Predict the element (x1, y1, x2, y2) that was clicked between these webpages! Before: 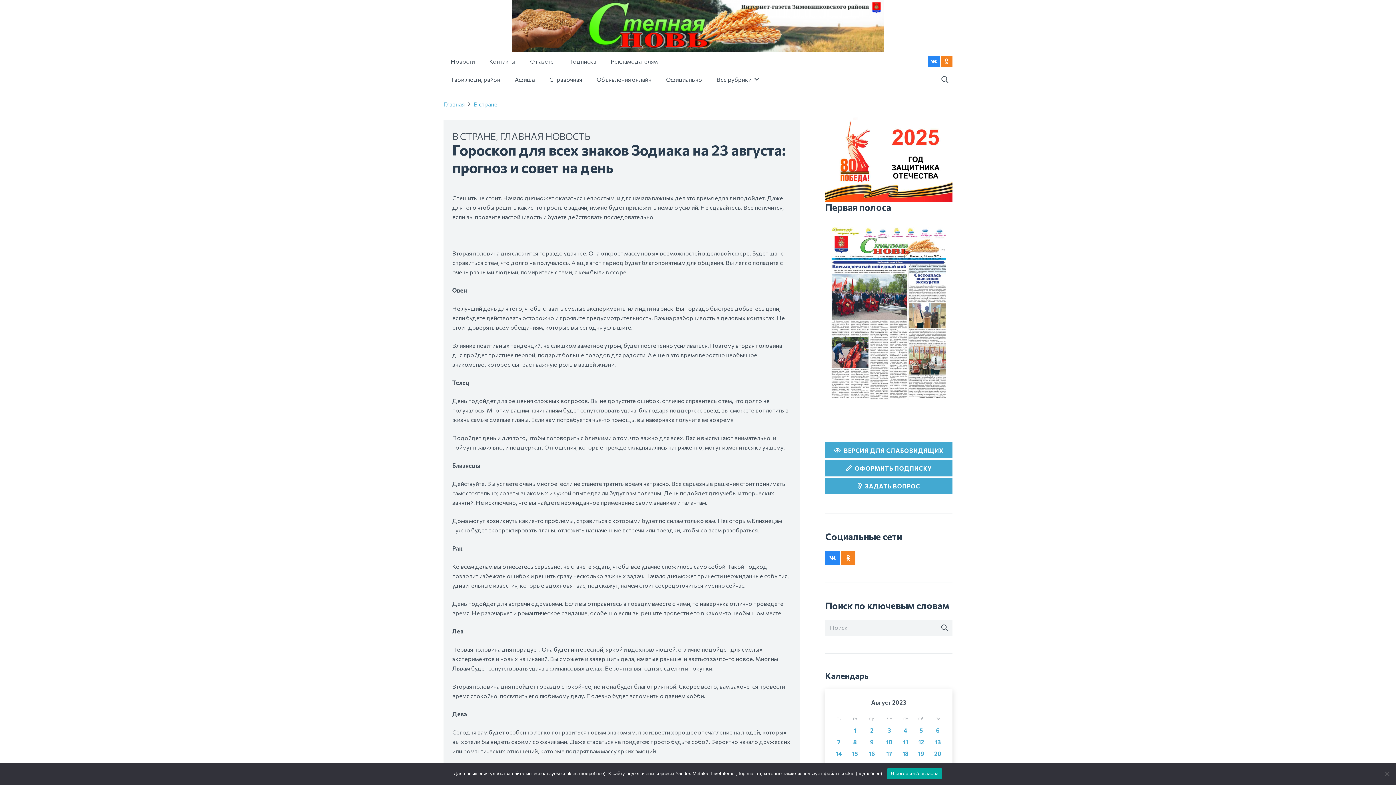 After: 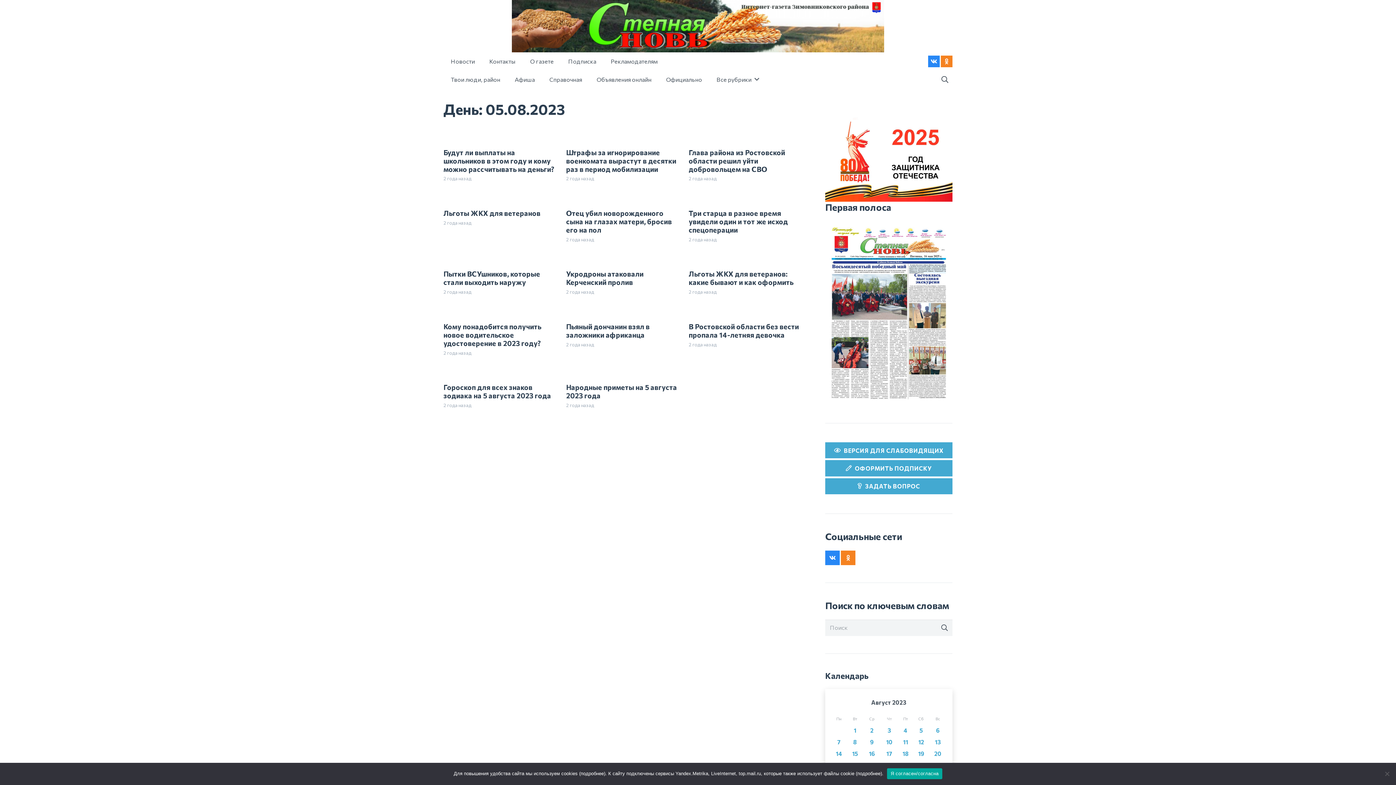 Action: label: Записи, опубликованные 05.08.2023 bbox: (913, 725, 929, 736)